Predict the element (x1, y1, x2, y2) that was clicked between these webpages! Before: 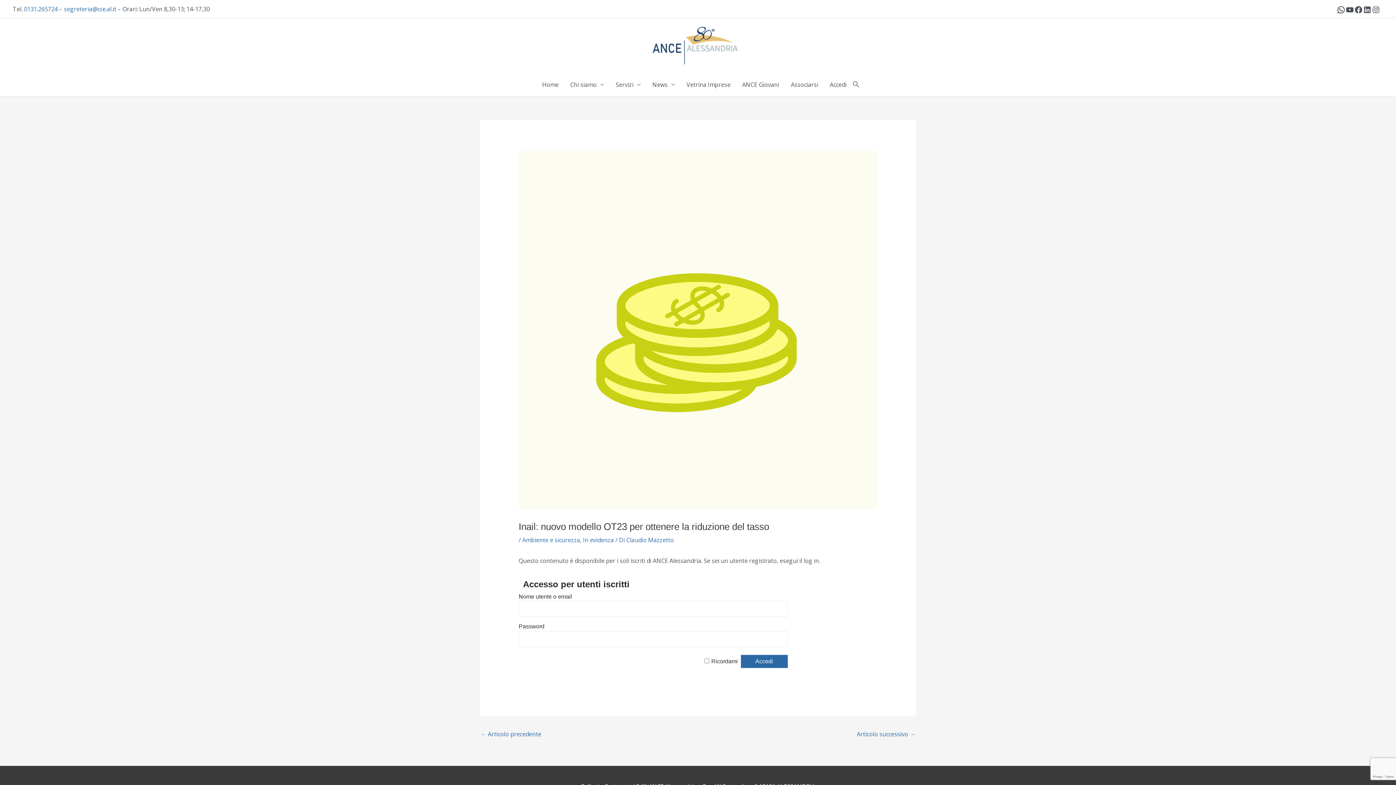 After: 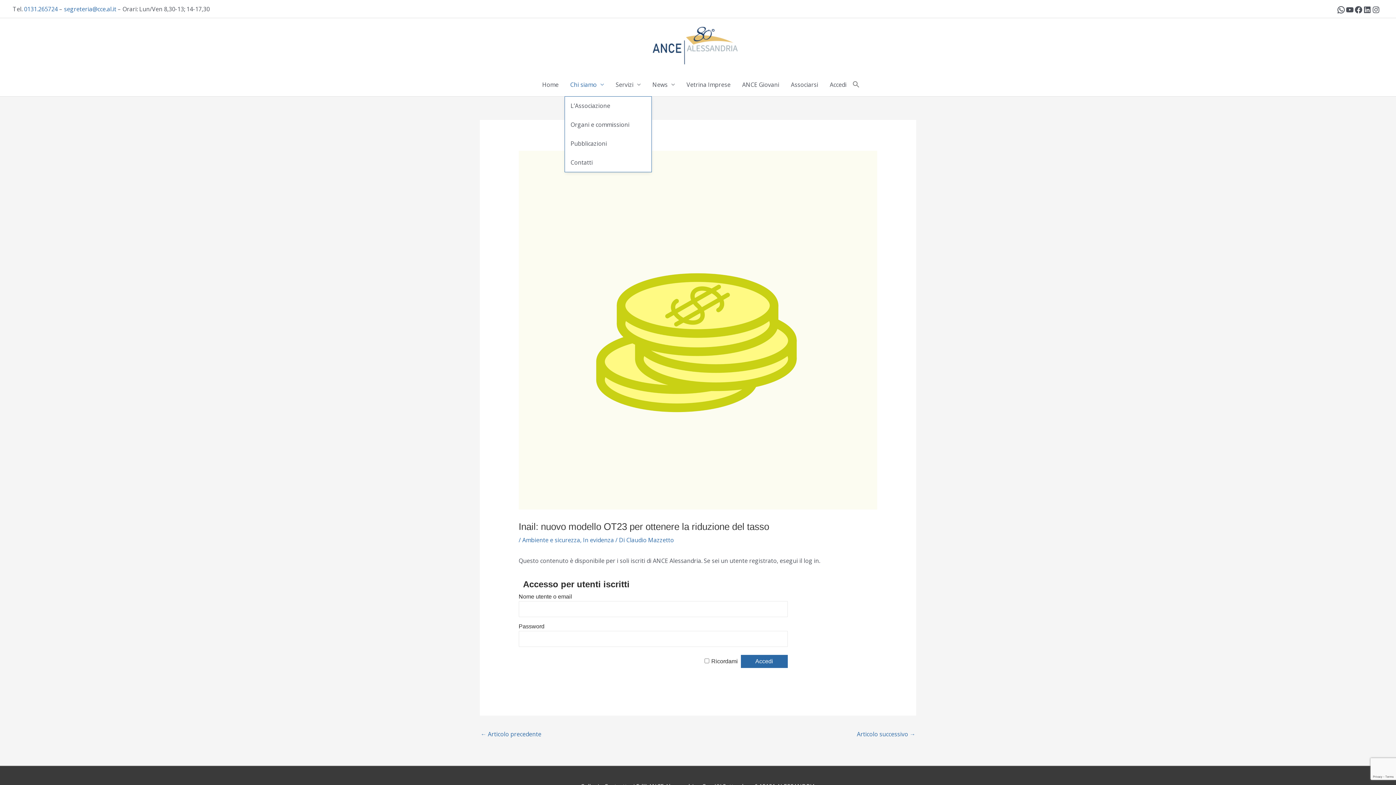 Action: label: Chi siamo bbox: (564, 73, 610, 96)